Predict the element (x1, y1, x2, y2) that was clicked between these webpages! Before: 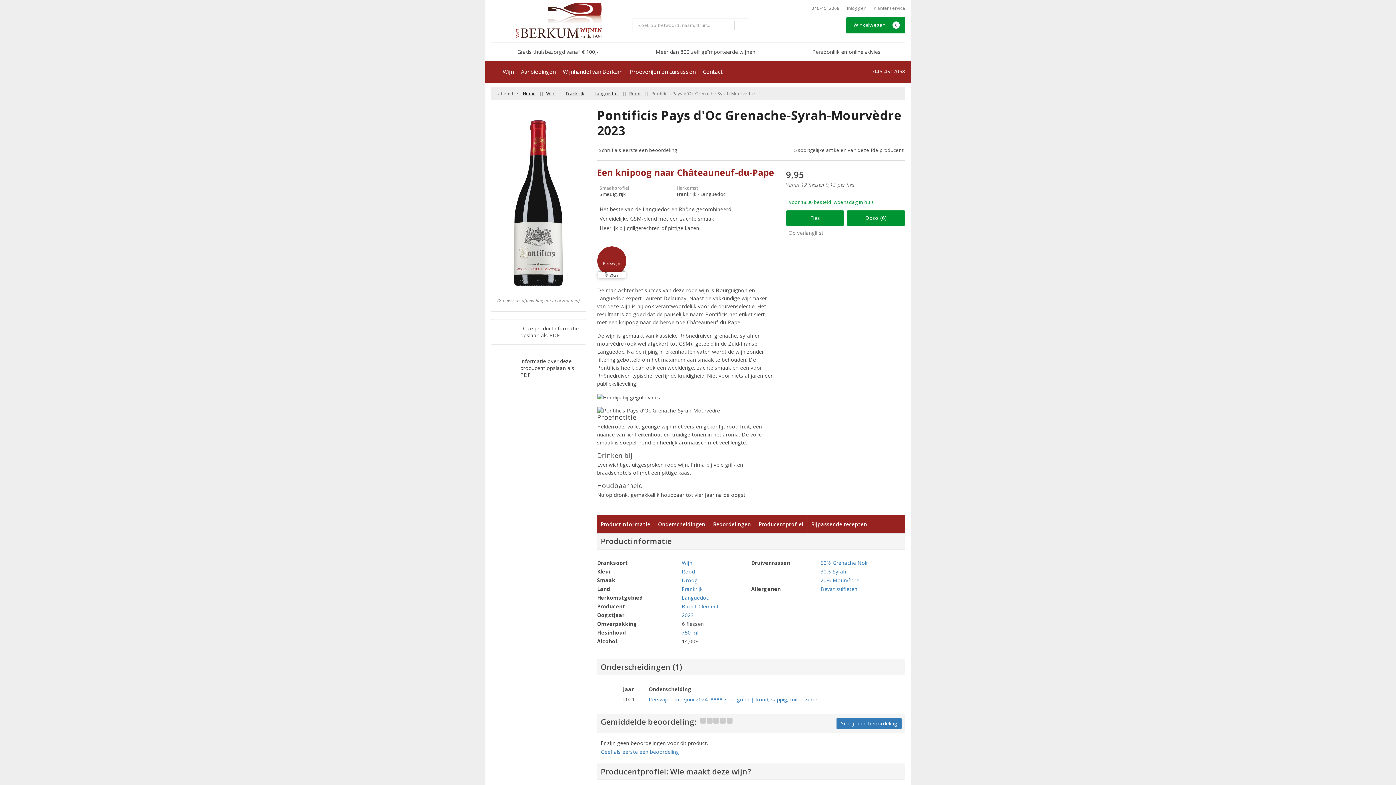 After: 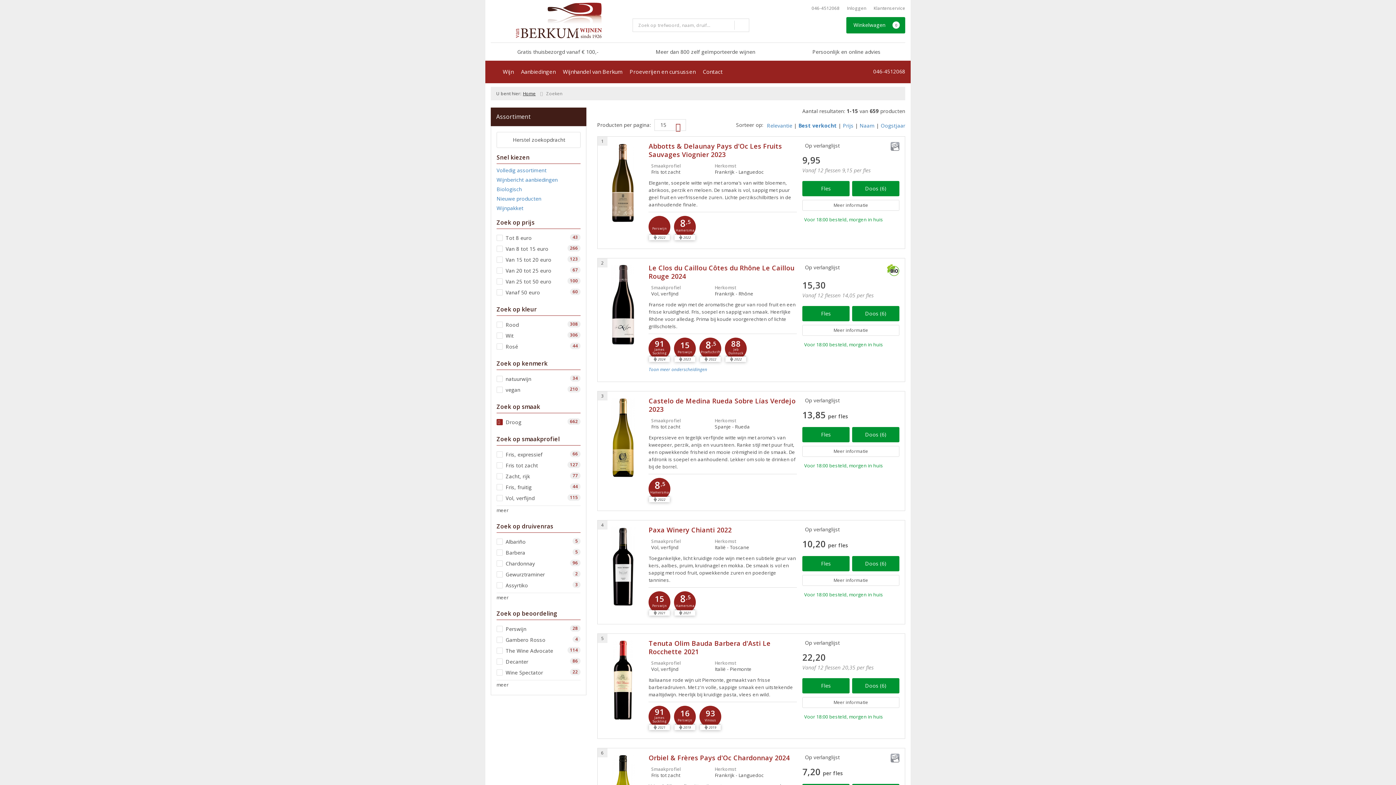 Action: label: Droog bbox: (682, 577, 697, 584)